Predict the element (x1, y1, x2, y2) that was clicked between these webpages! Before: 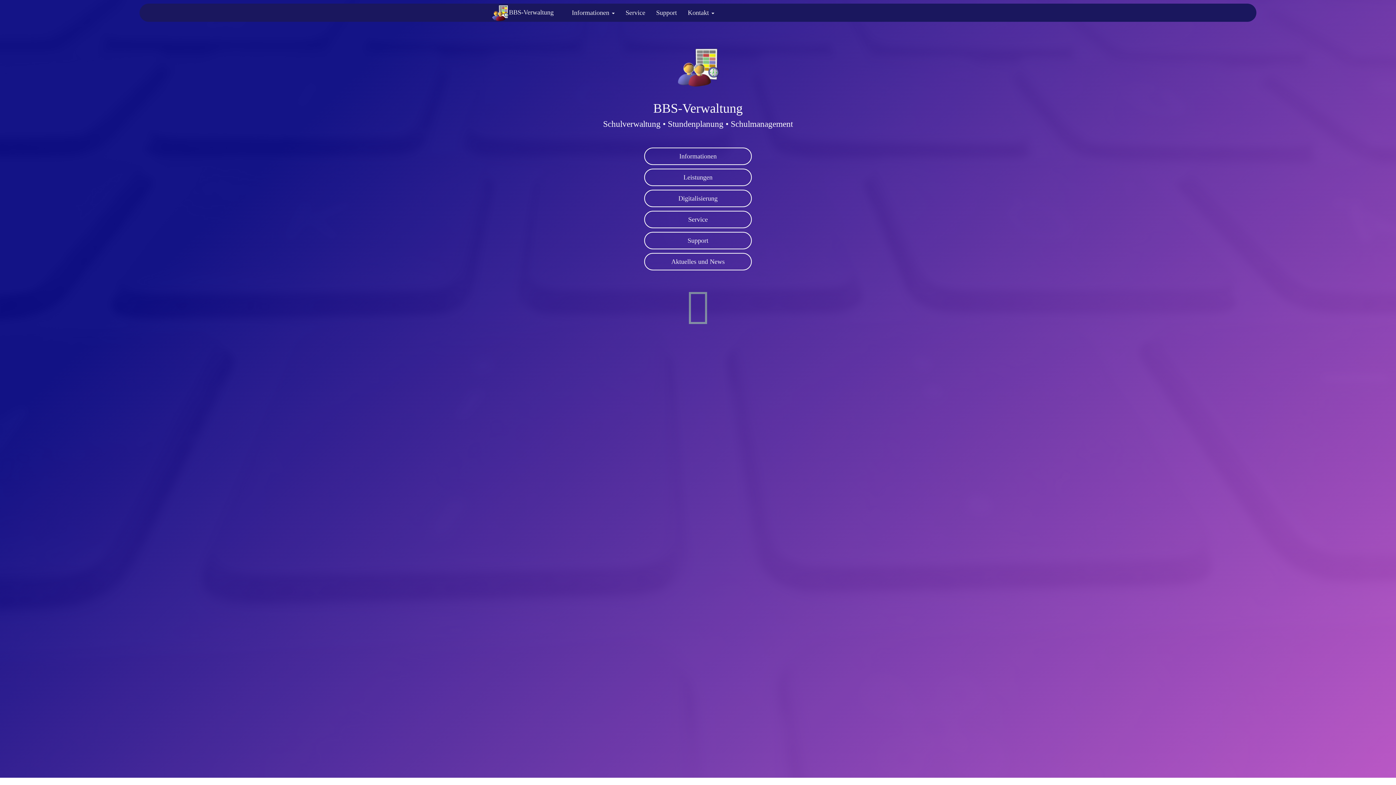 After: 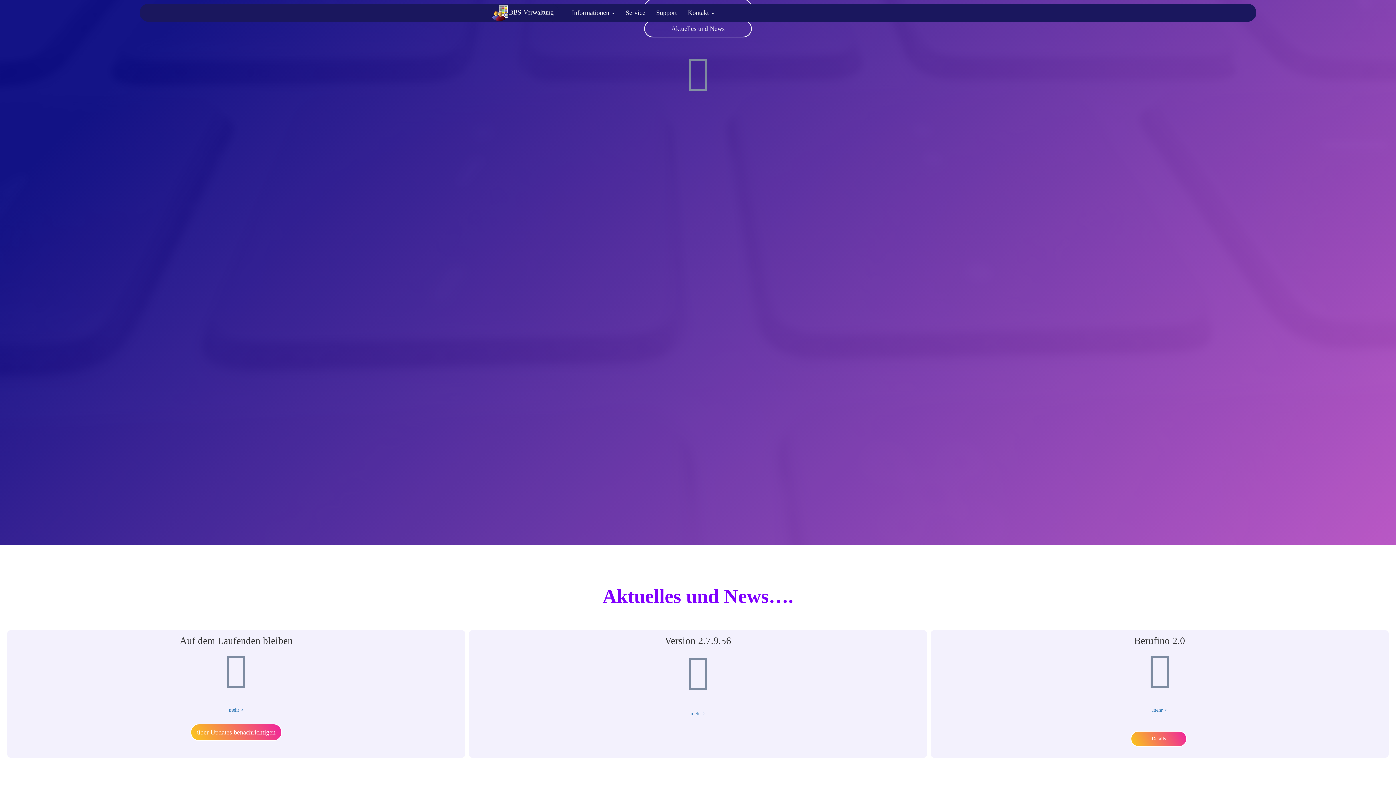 Action: bbox: (644, 253, 751, 270) label: Aktuelles und News